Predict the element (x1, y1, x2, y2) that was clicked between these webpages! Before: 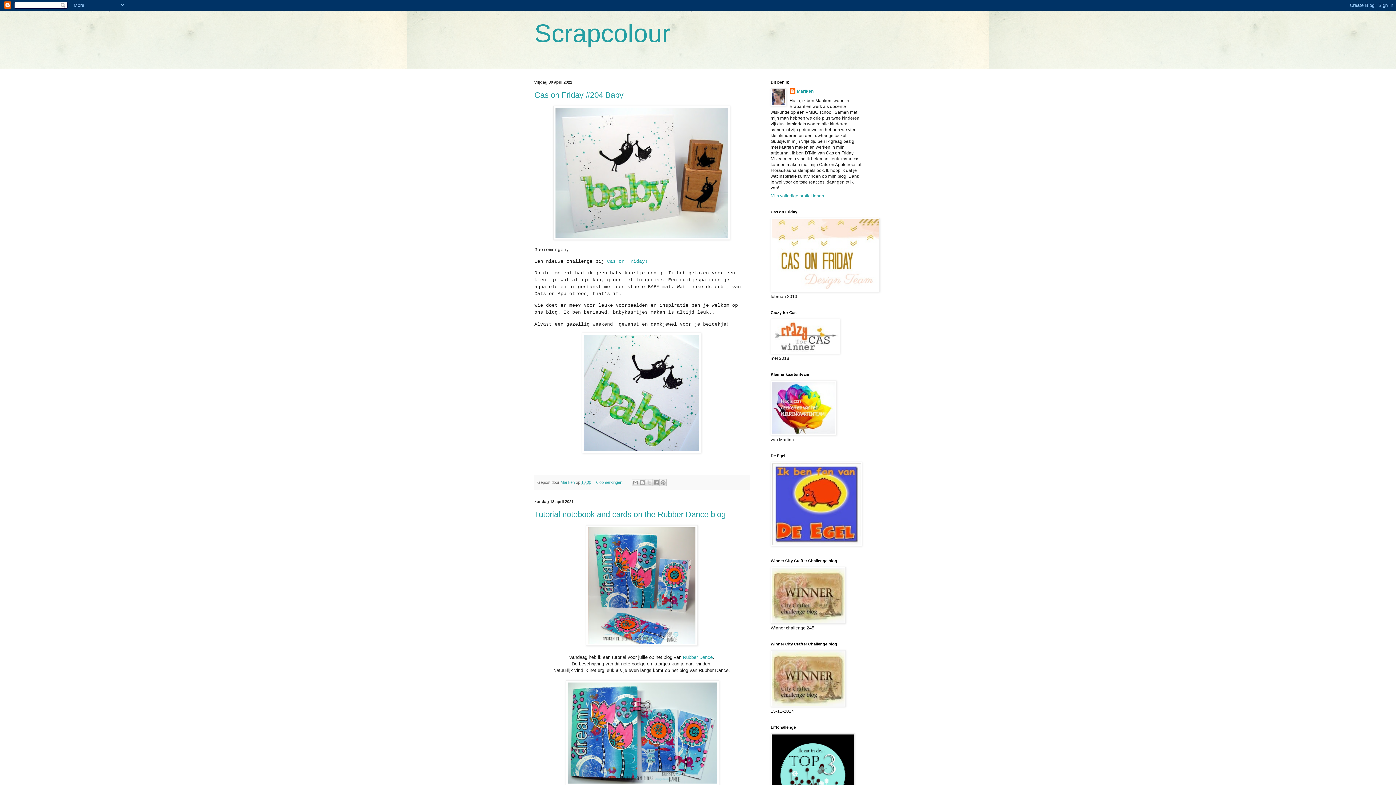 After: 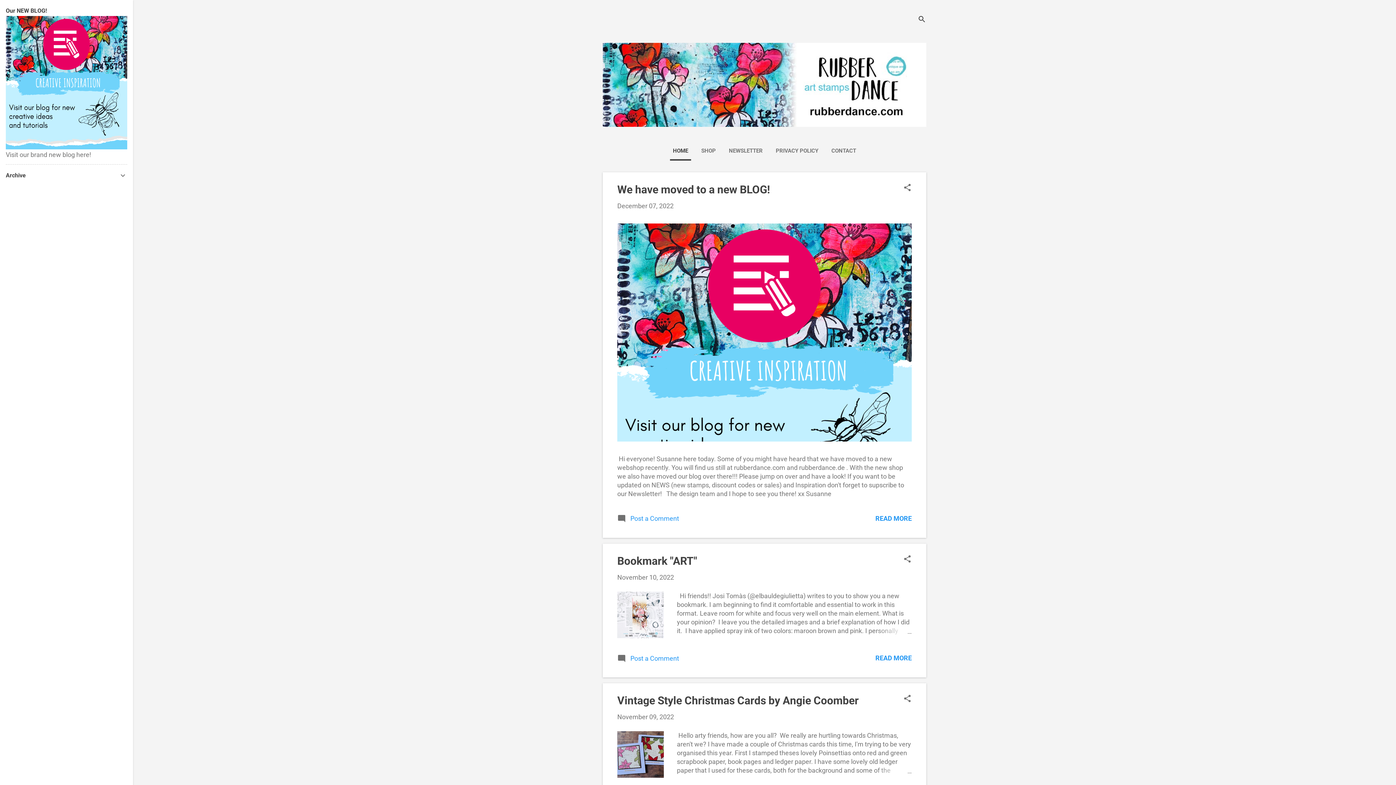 Action: bbox: (683, 654, 712, 660) label: Rubber Dance